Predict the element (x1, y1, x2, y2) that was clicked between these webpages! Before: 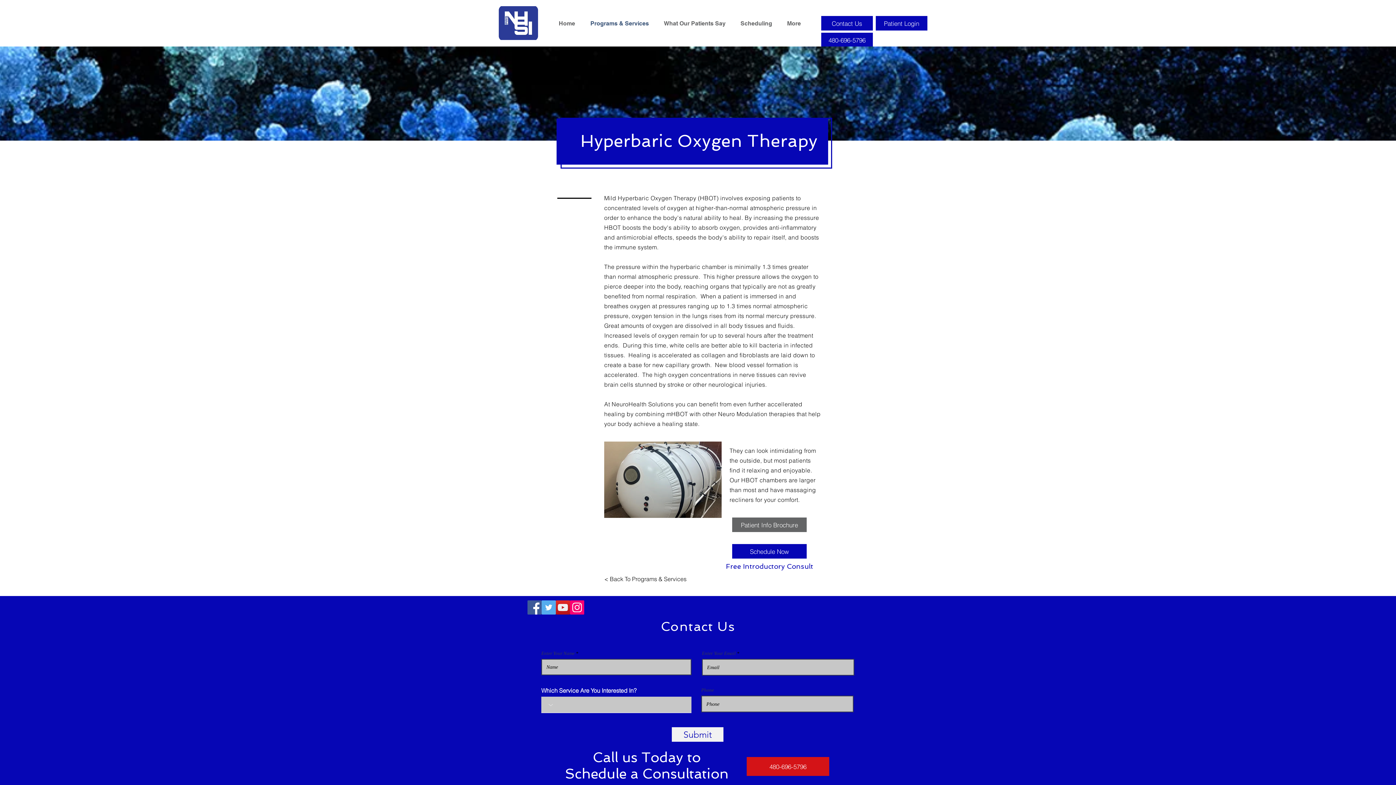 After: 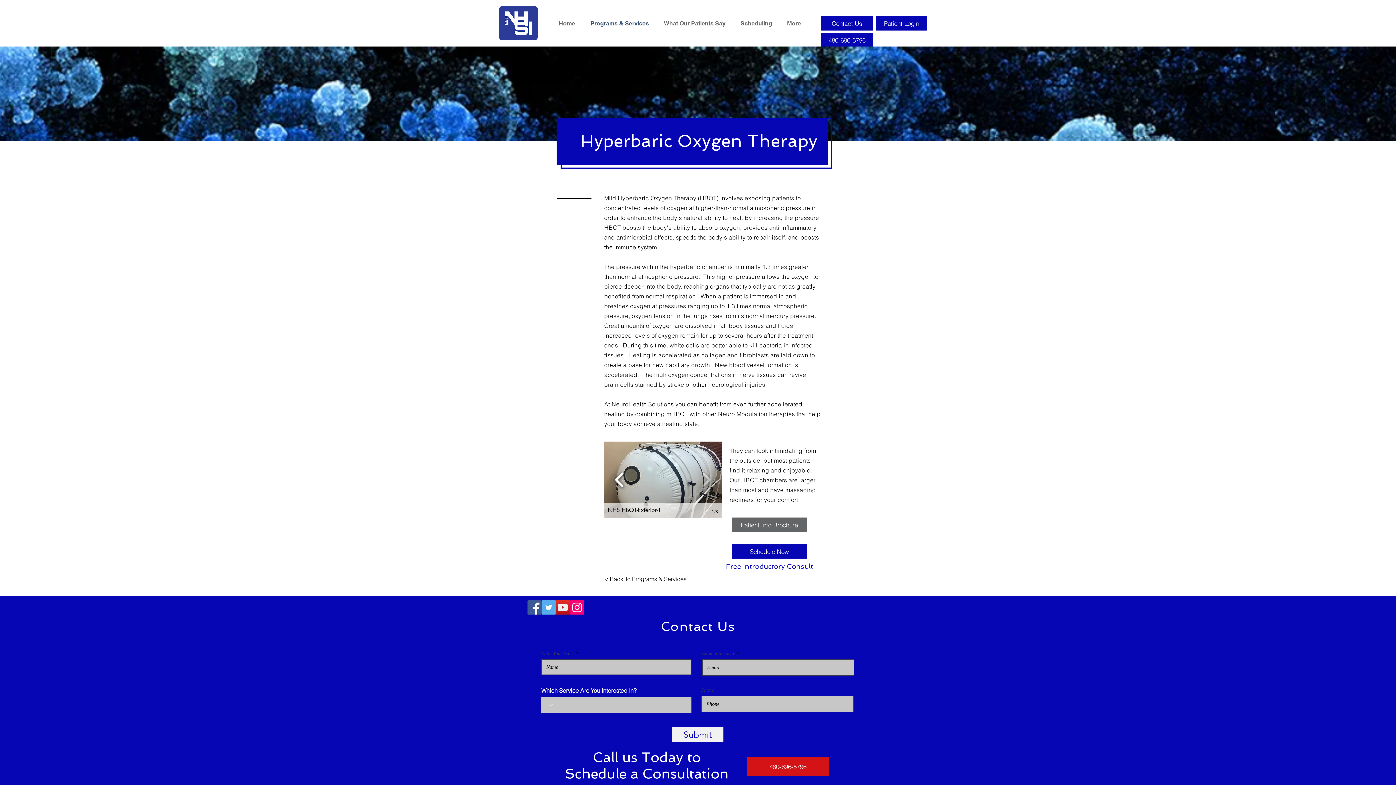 Action: bbox: (611, 467, 628, 492)